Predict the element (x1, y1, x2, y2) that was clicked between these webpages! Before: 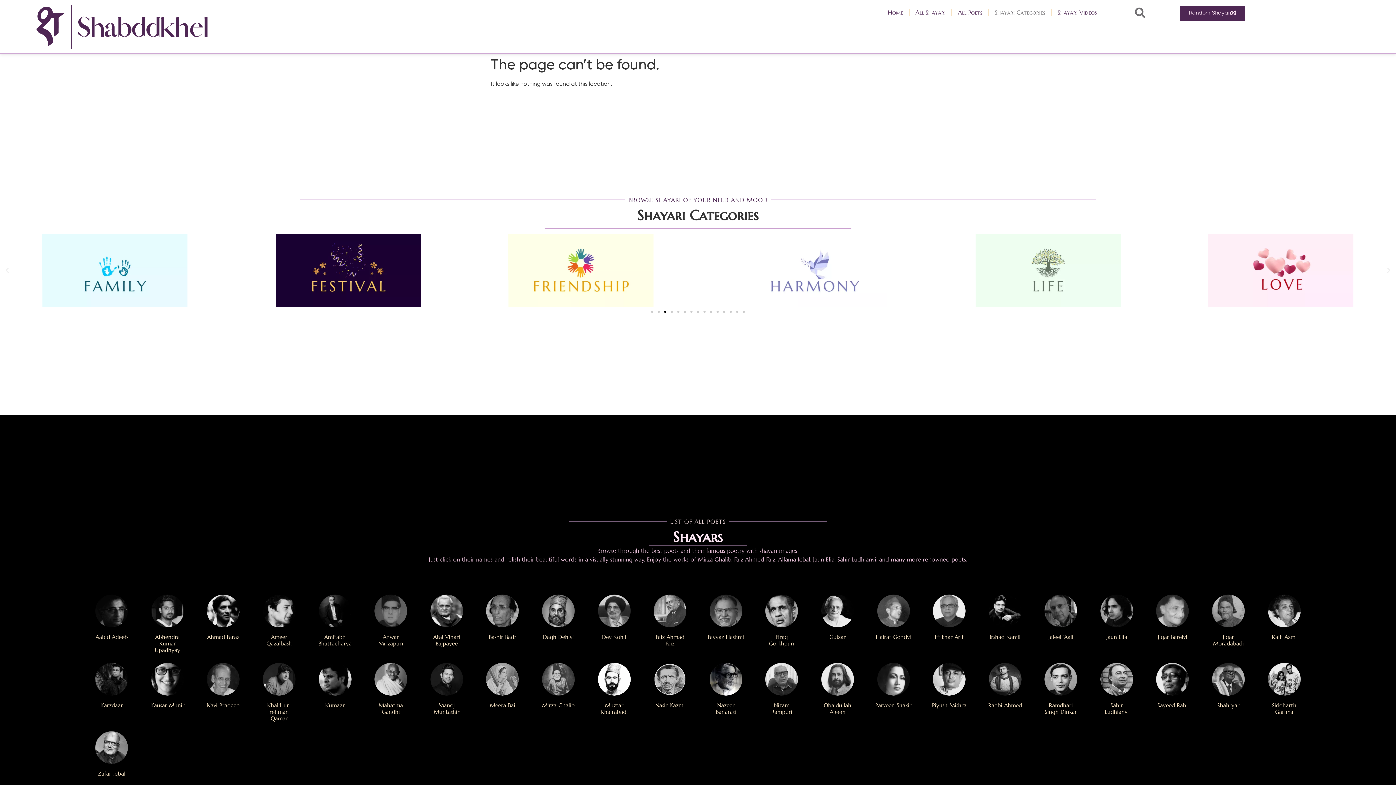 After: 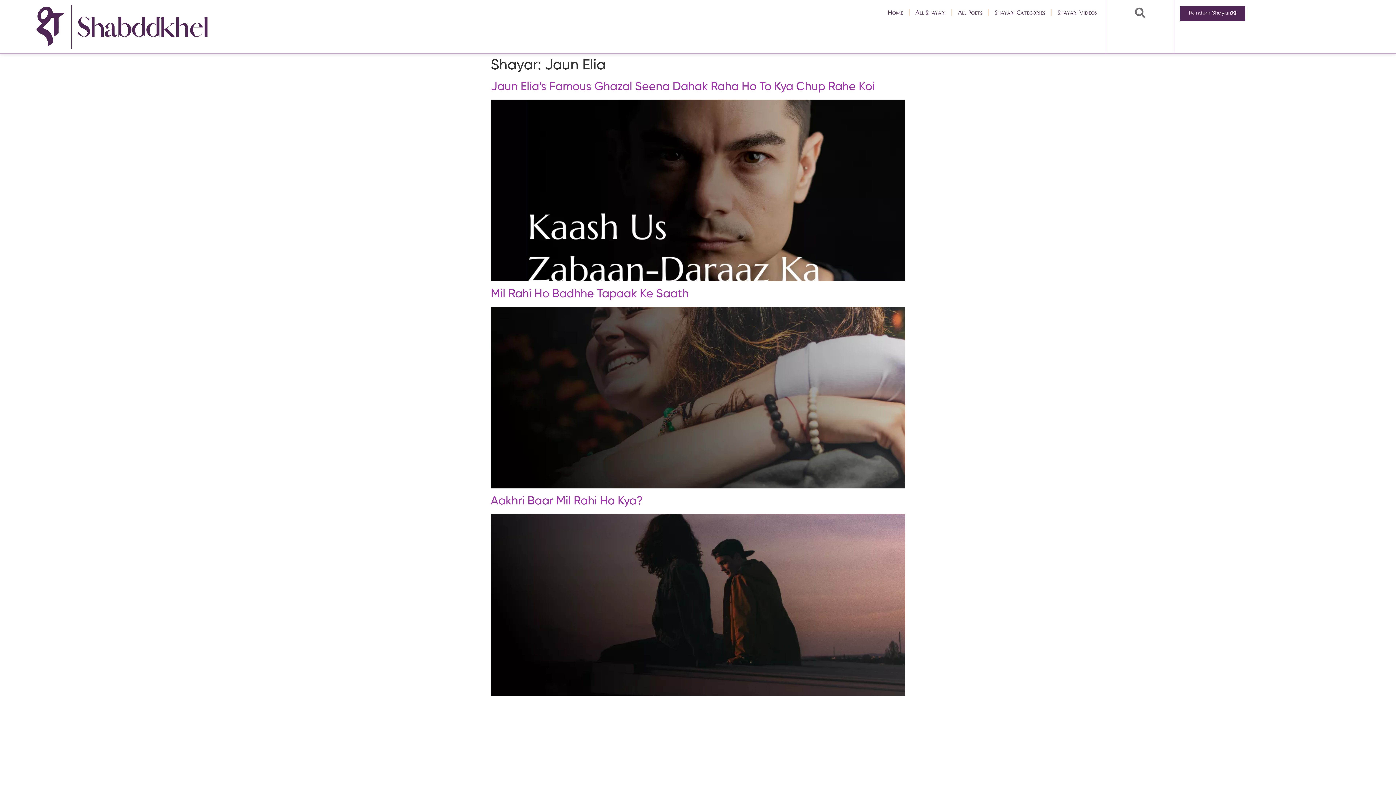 Action: bbox: (1100, 623, 1133, 629)